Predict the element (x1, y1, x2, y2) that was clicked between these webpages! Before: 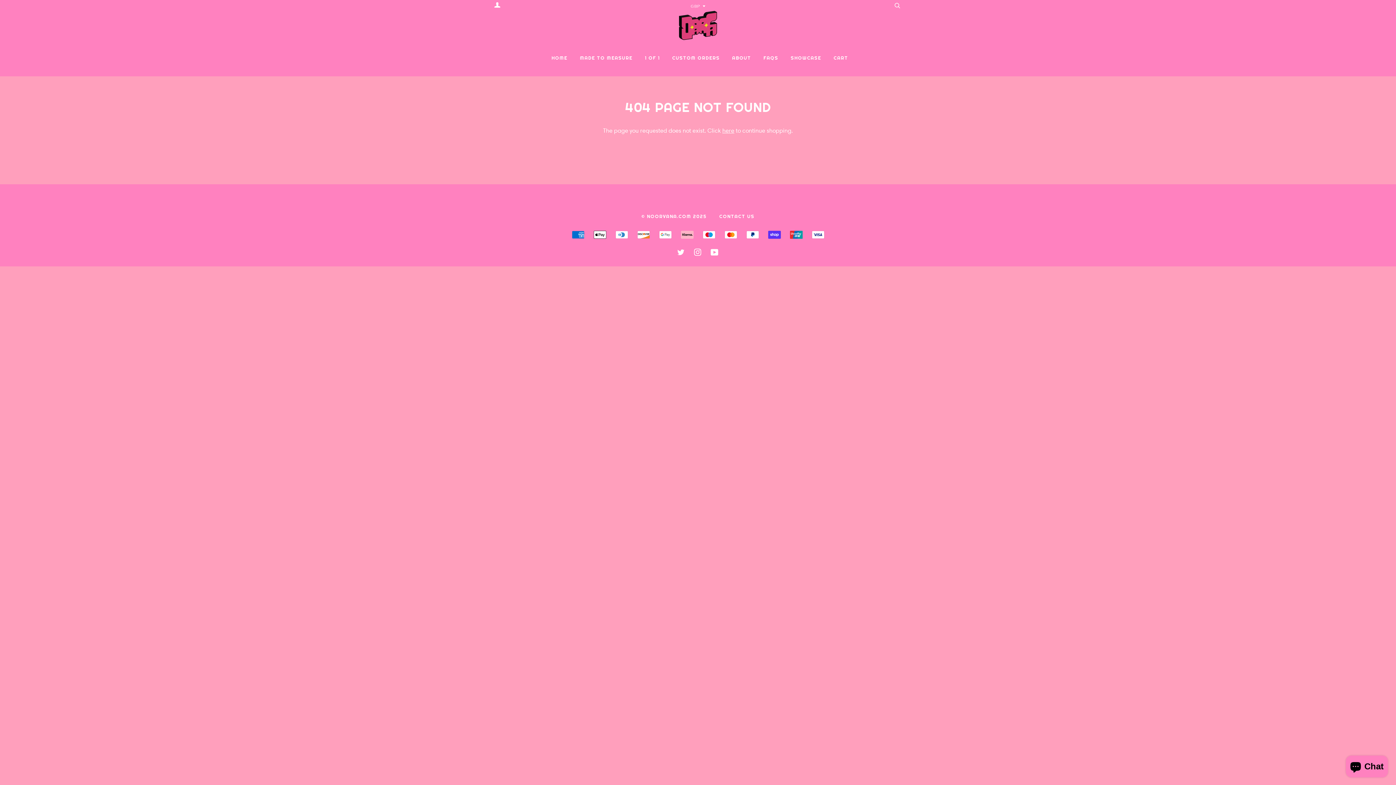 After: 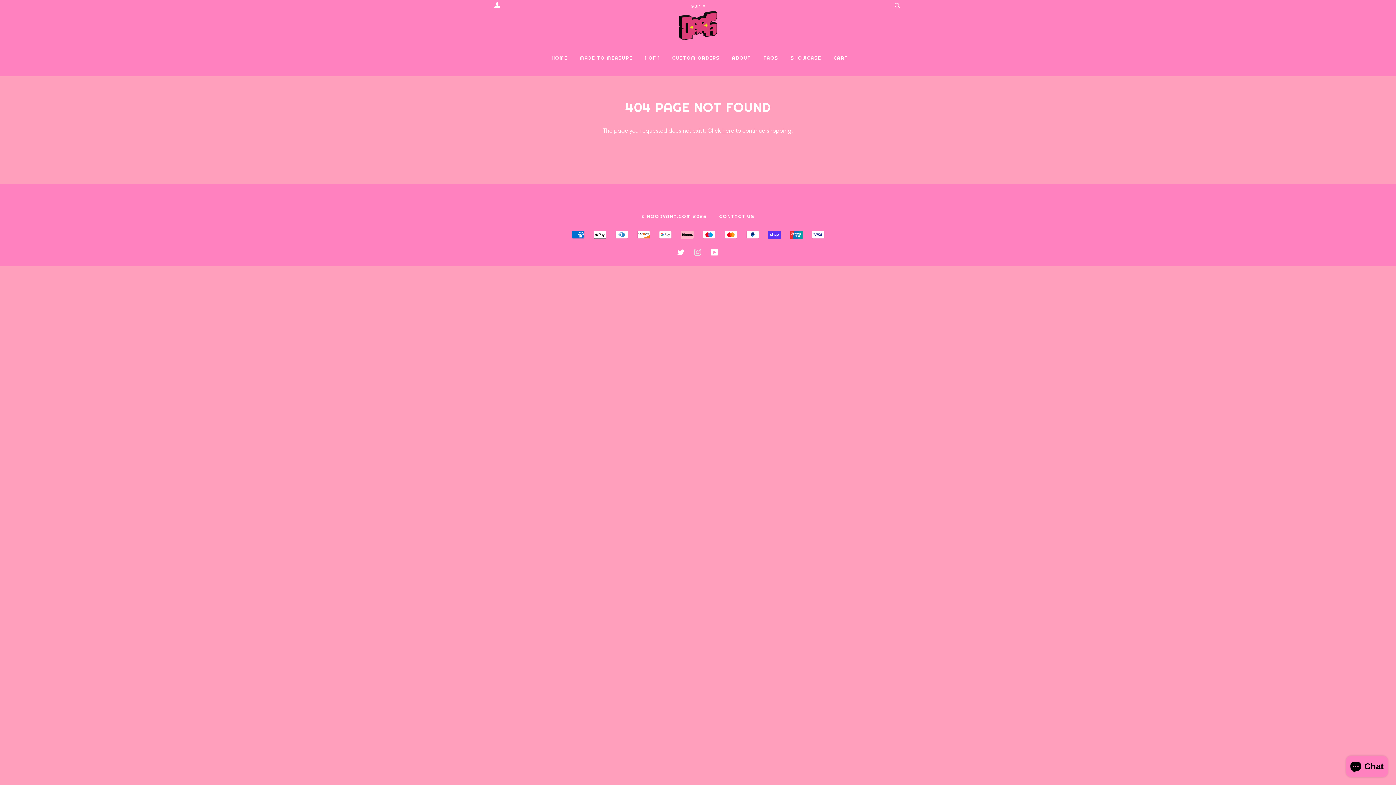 Action: label: INSTAGRAM bbox: (694, 250, 701, 256)